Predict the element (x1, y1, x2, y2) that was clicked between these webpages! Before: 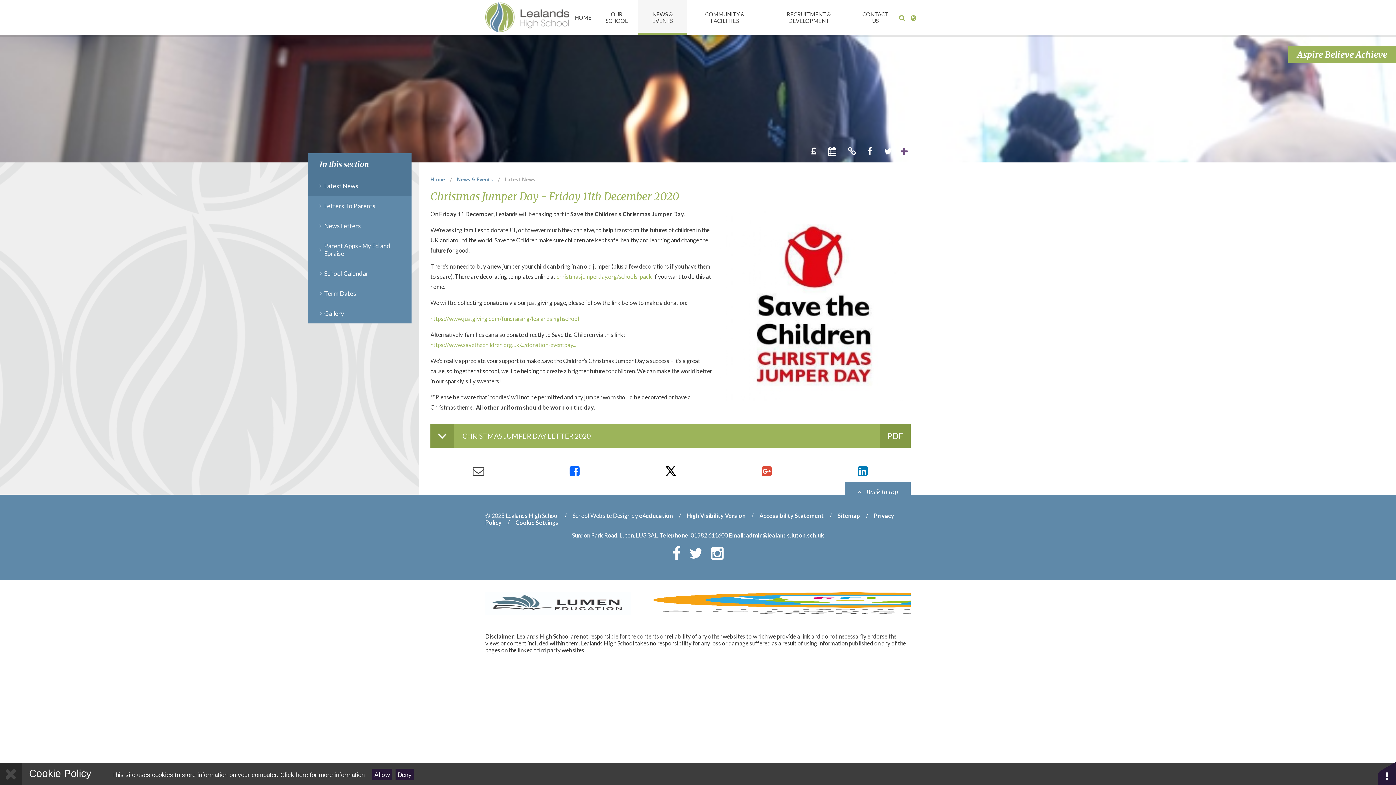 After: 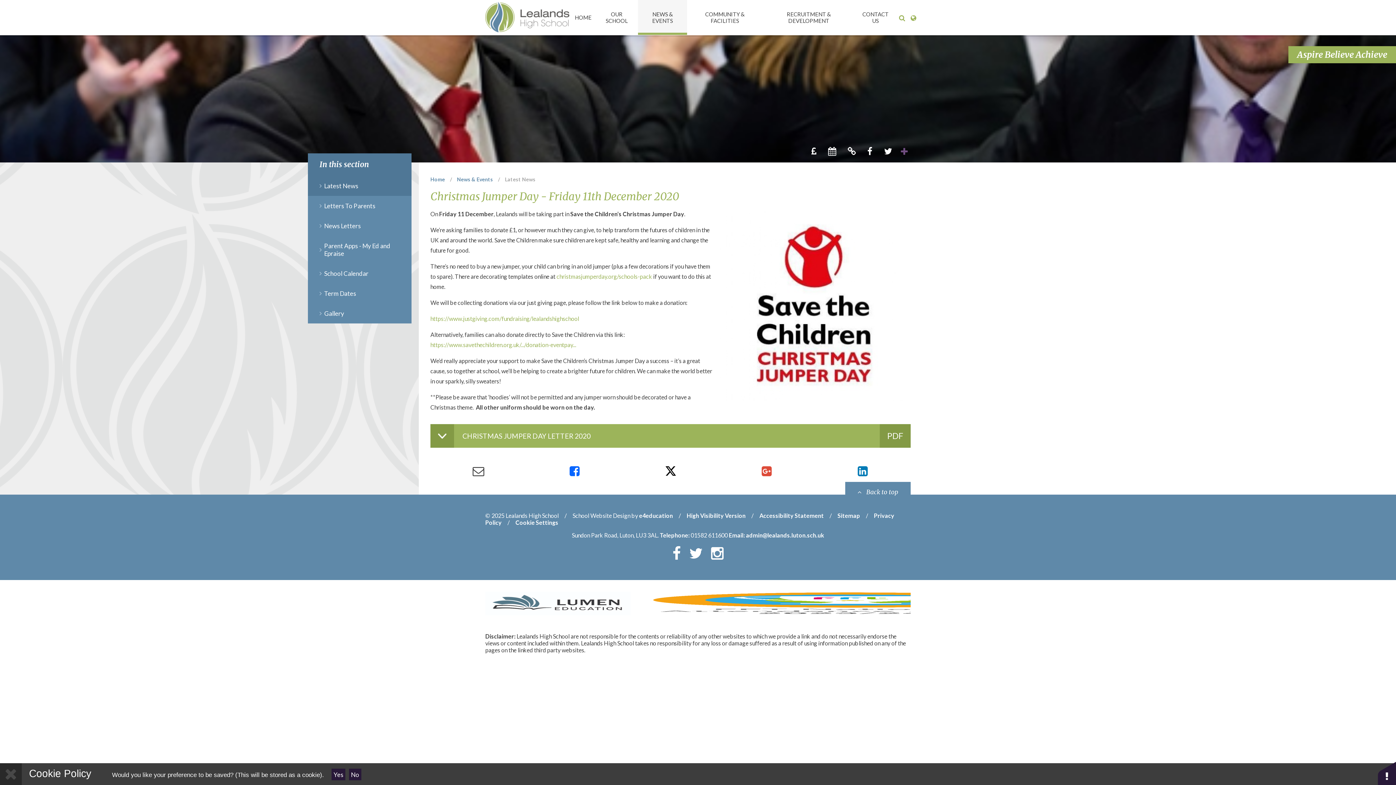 Action: bbox: (395, 769, 413, 780) label: Deny